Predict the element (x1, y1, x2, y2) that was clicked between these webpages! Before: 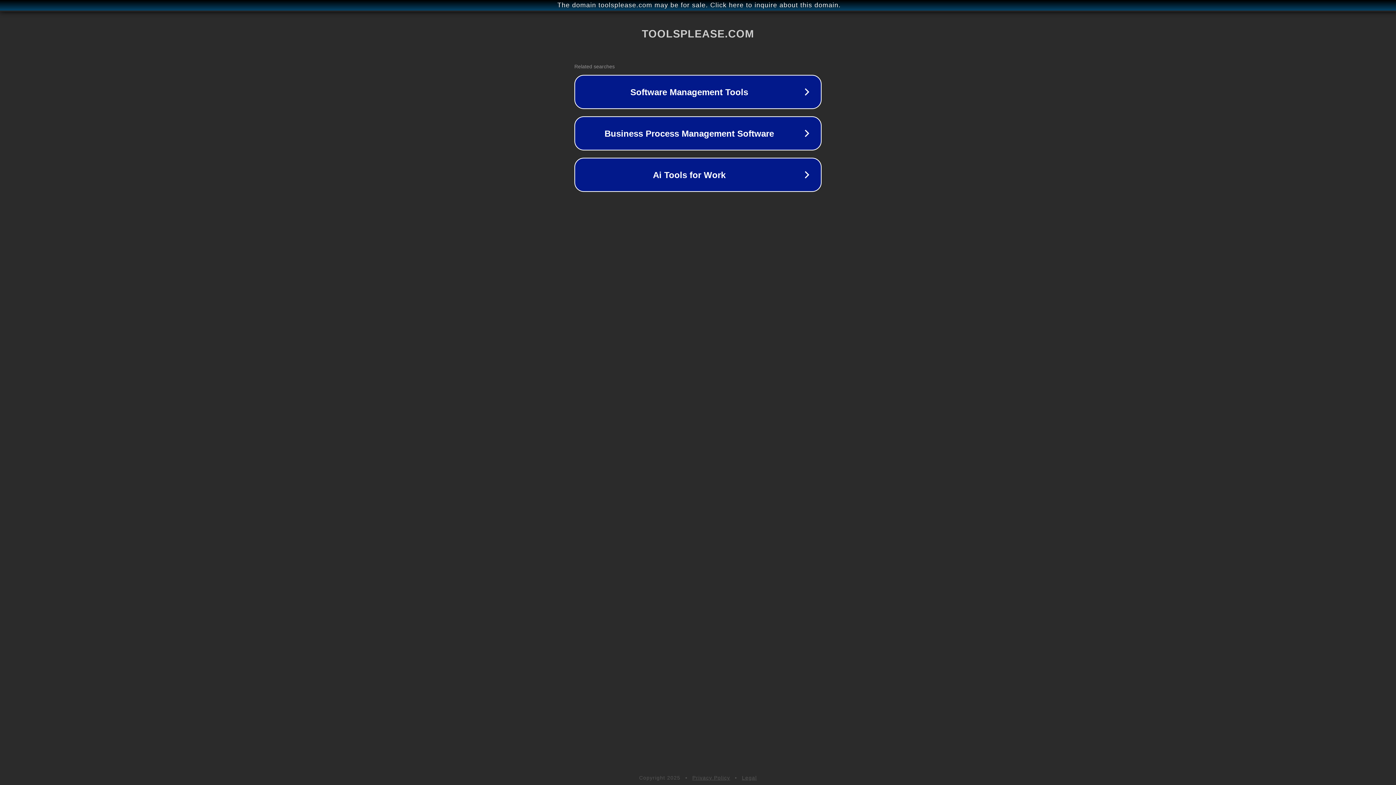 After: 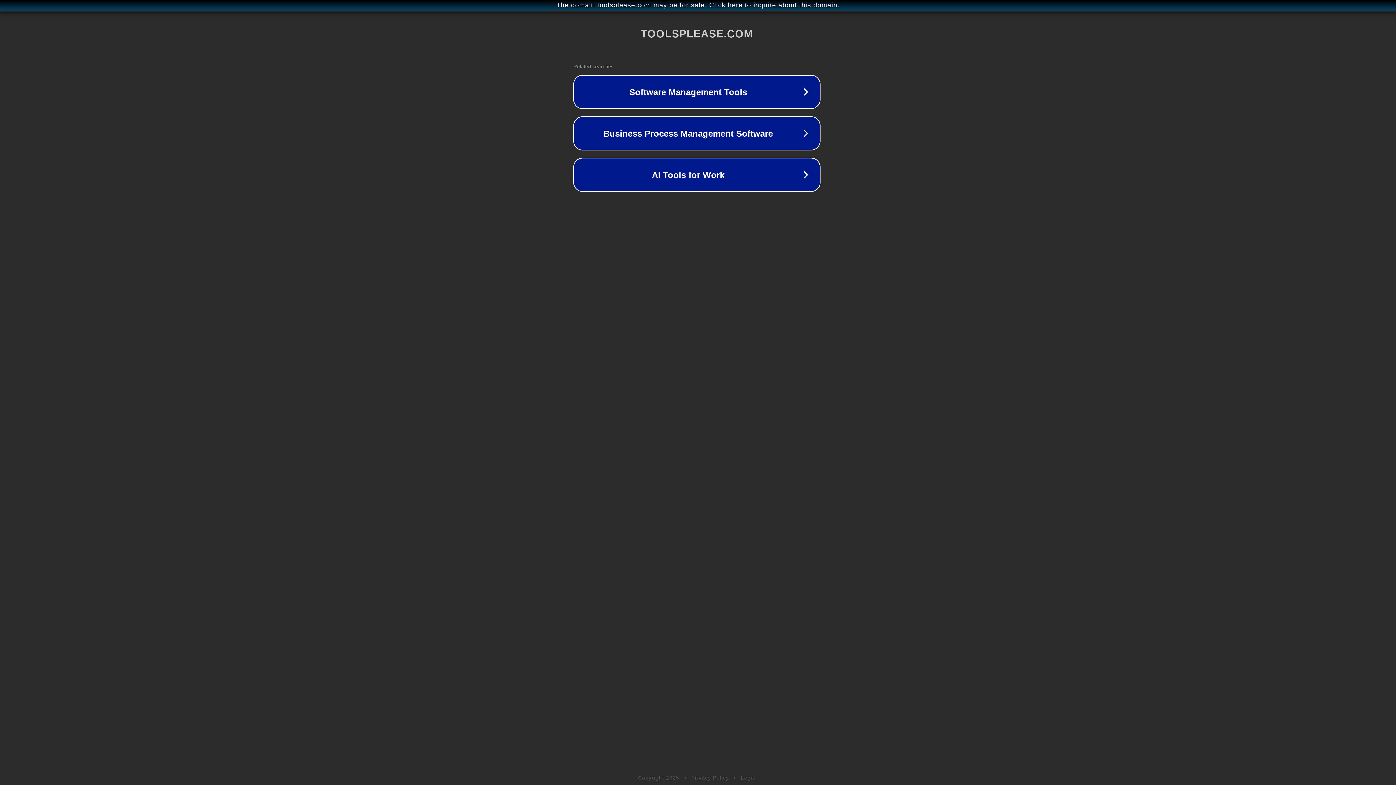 Action: label: The domain toolsplease.com may be for sale. Click here to inquire about this domain. bbox: (1, 1, 1397, 9)